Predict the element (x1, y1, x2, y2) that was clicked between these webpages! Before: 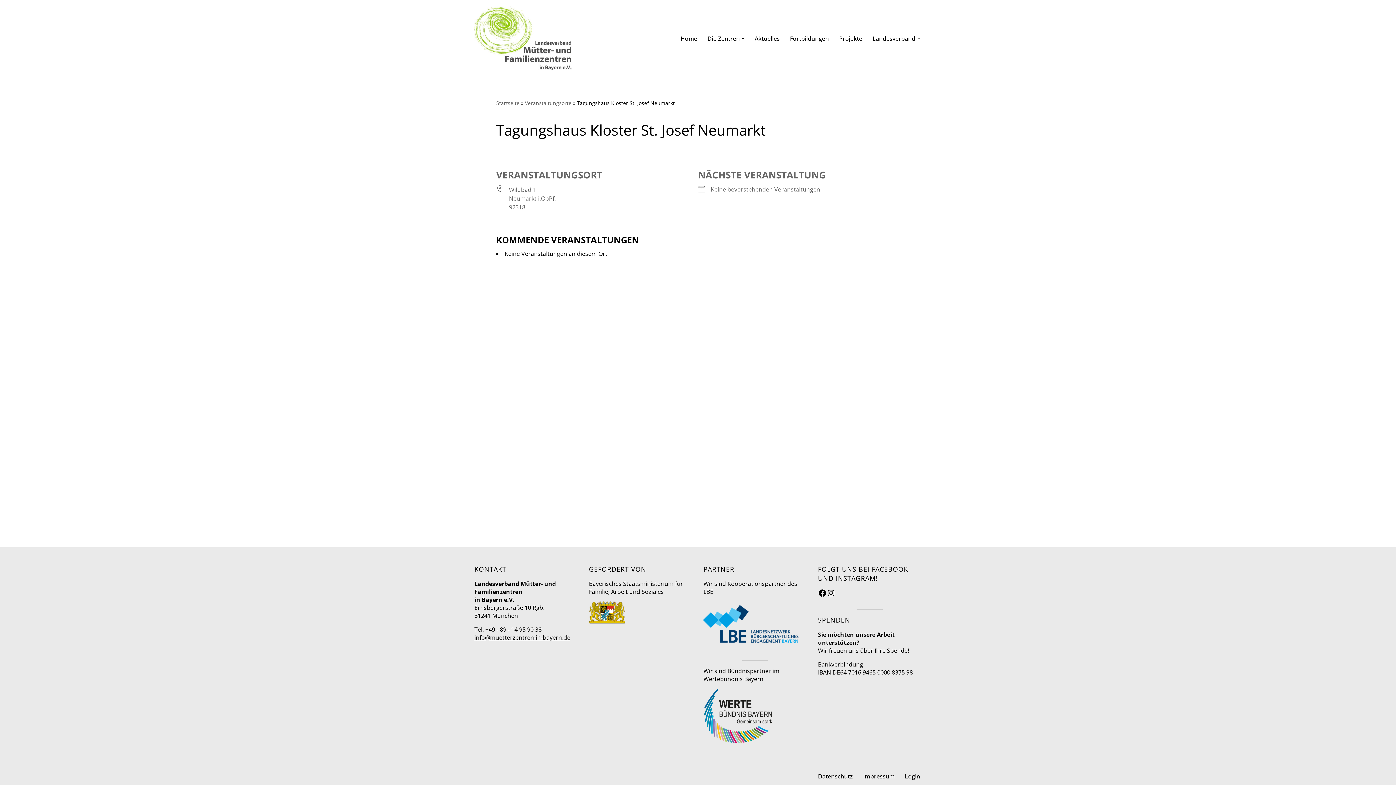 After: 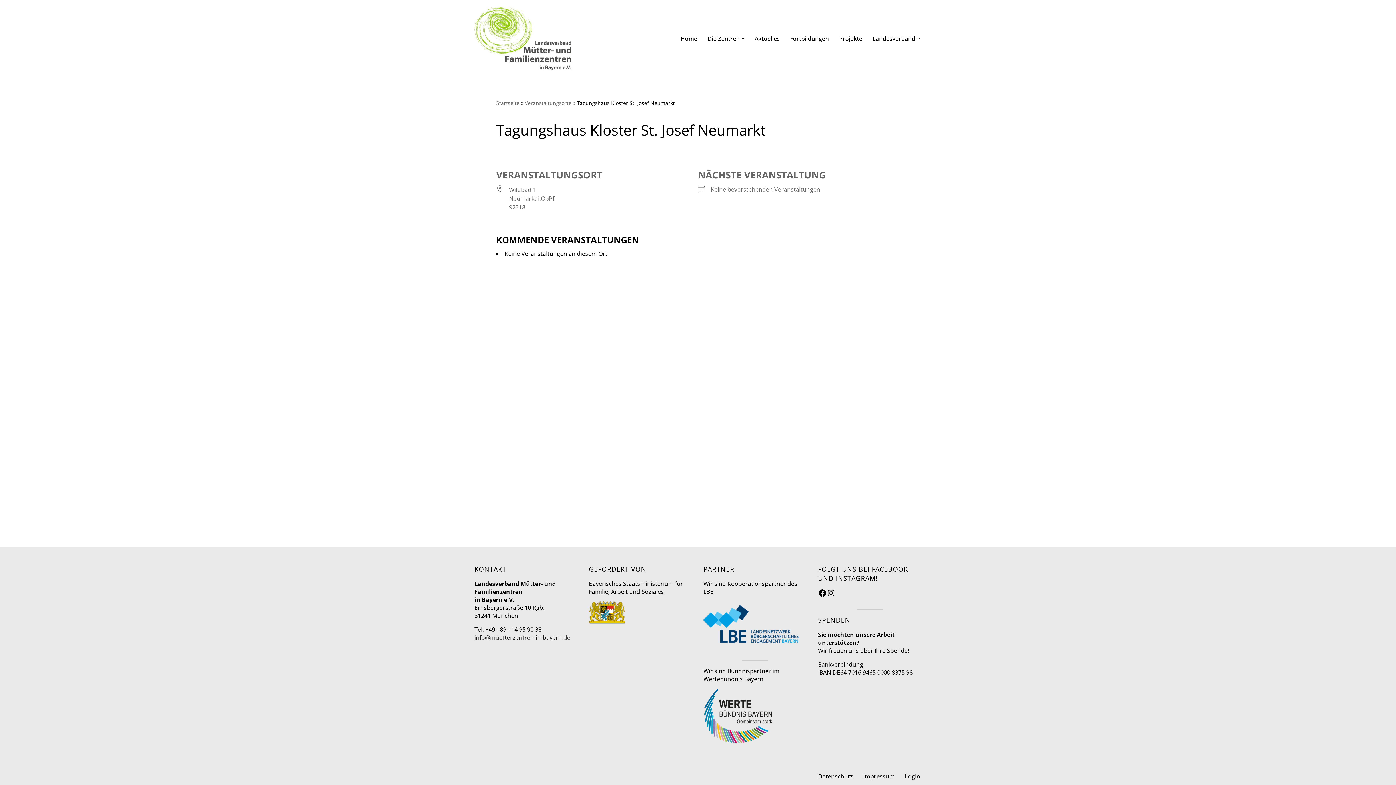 Action: bbox: (474, 633, 570, 641) label: info@muetterzentren-in-bayern.de